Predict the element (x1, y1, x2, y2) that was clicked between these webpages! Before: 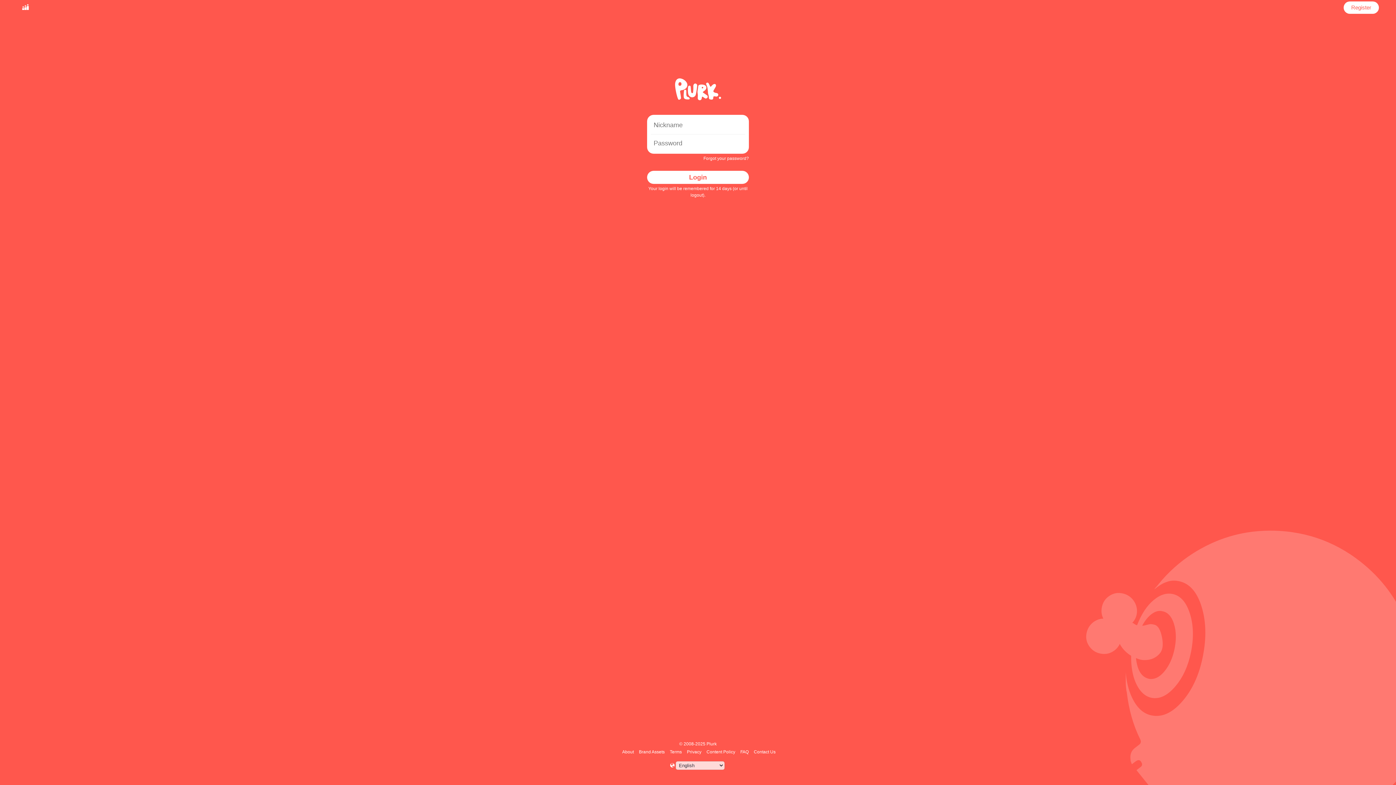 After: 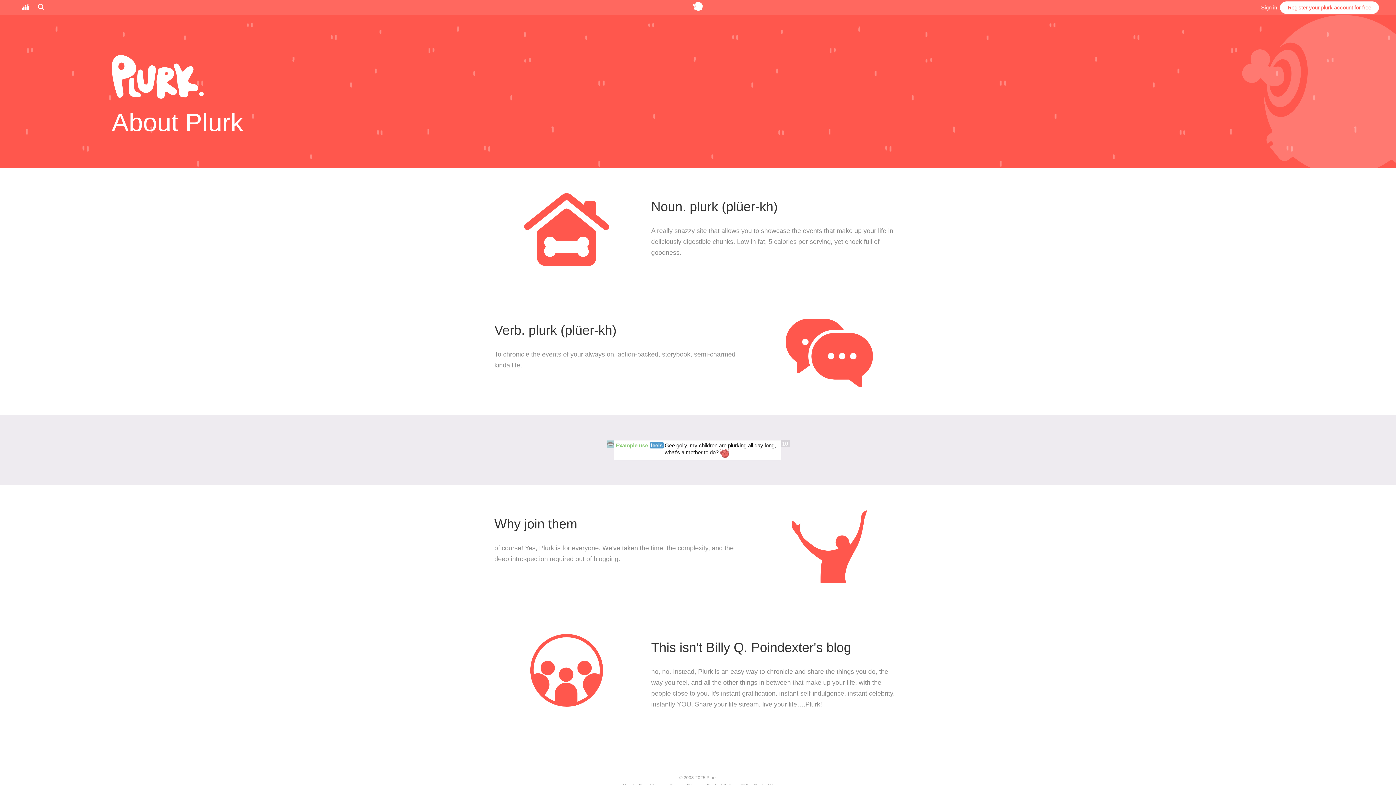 Action: bbox: (621, 749, 635, 754) label: About